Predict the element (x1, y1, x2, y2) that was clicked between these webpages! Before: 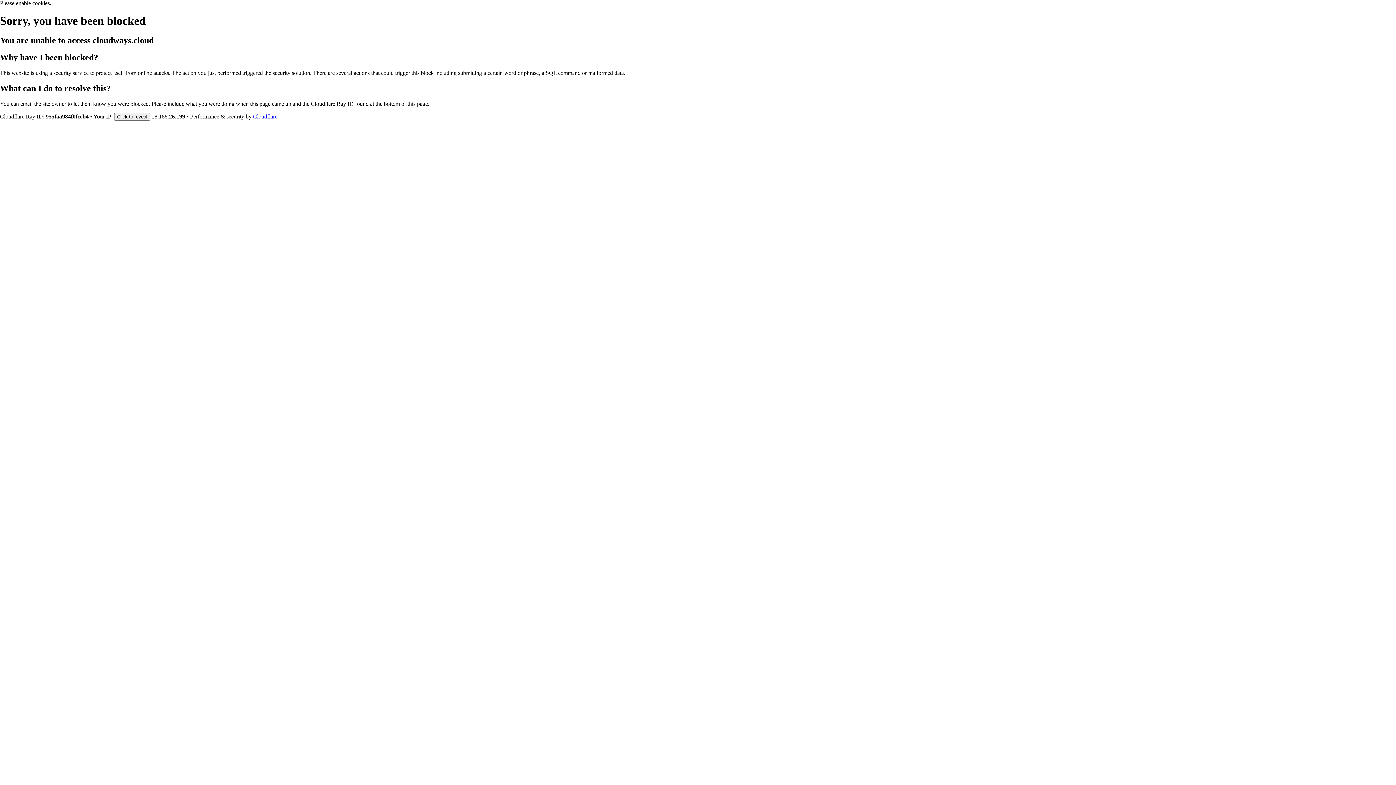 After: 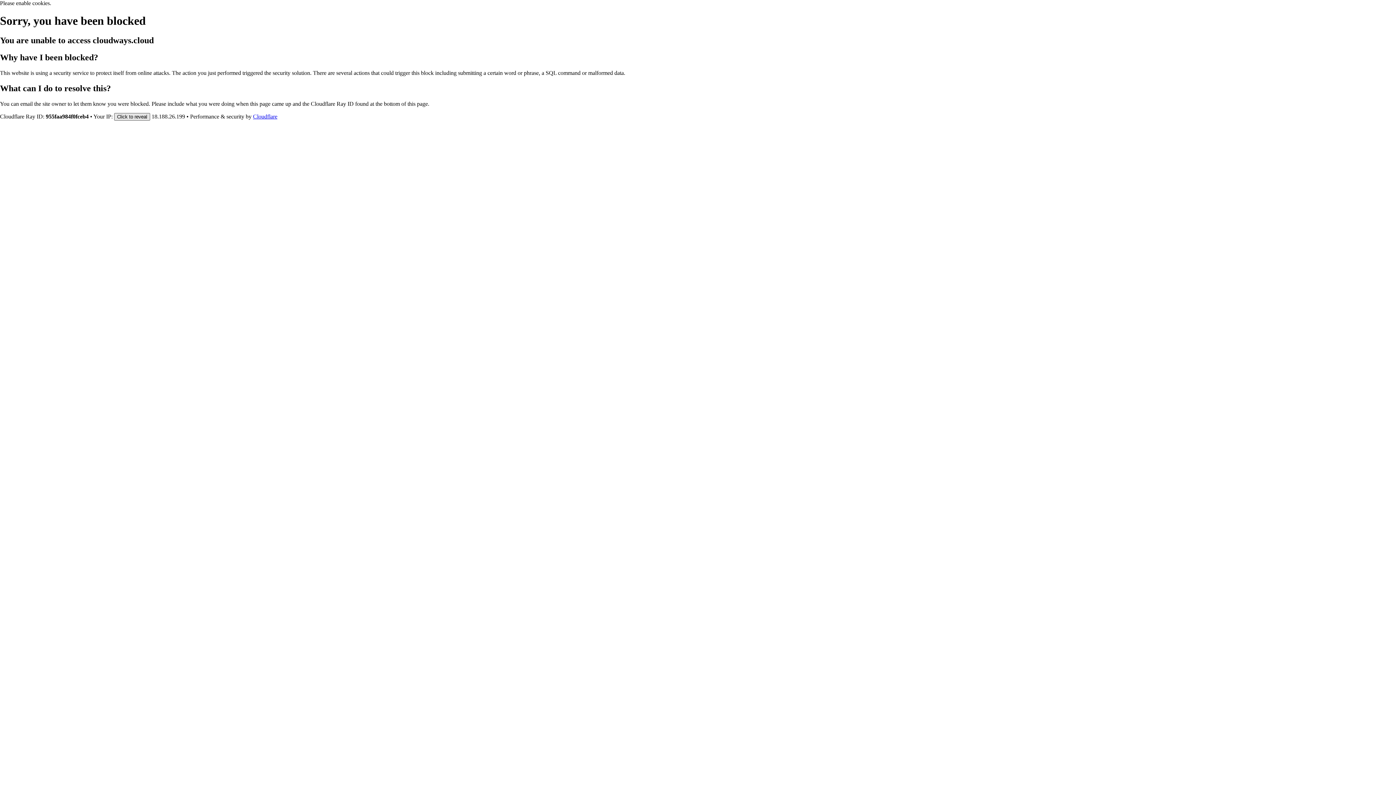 Action: bbox: (114, 112, 150, 120) label: Click to reveal